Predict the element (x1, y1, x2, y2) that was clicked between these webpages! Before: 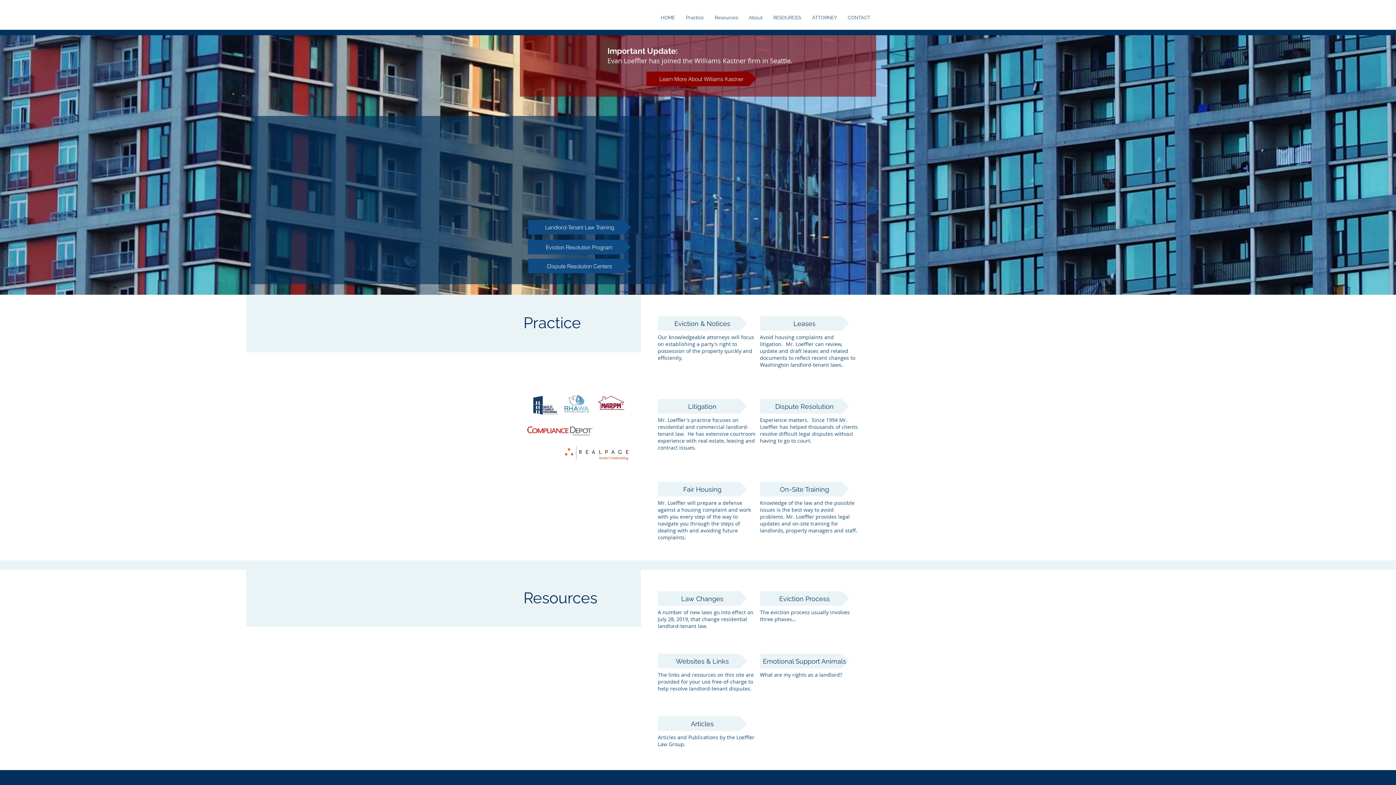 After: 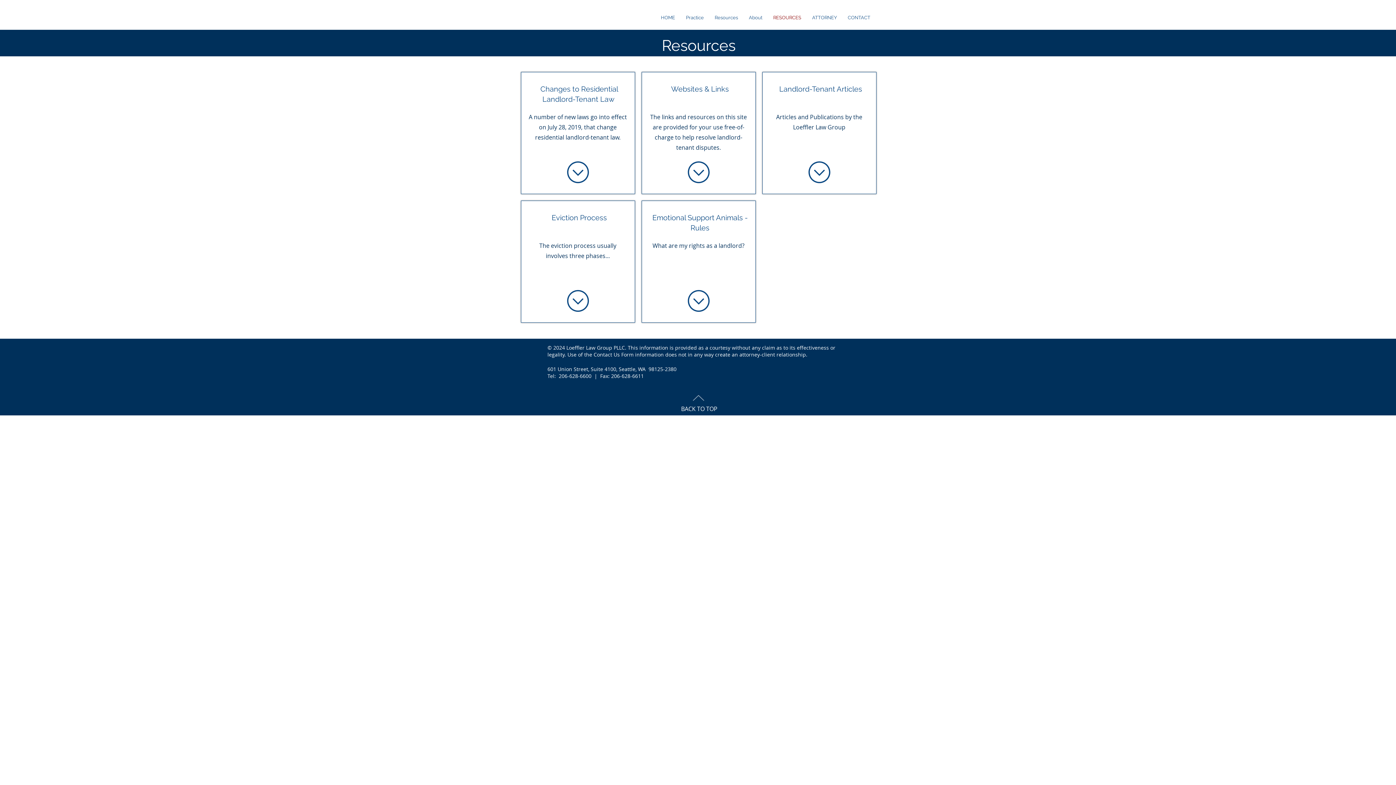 Action: label: RESOURCES bbox: (768, 12, 806, 23)